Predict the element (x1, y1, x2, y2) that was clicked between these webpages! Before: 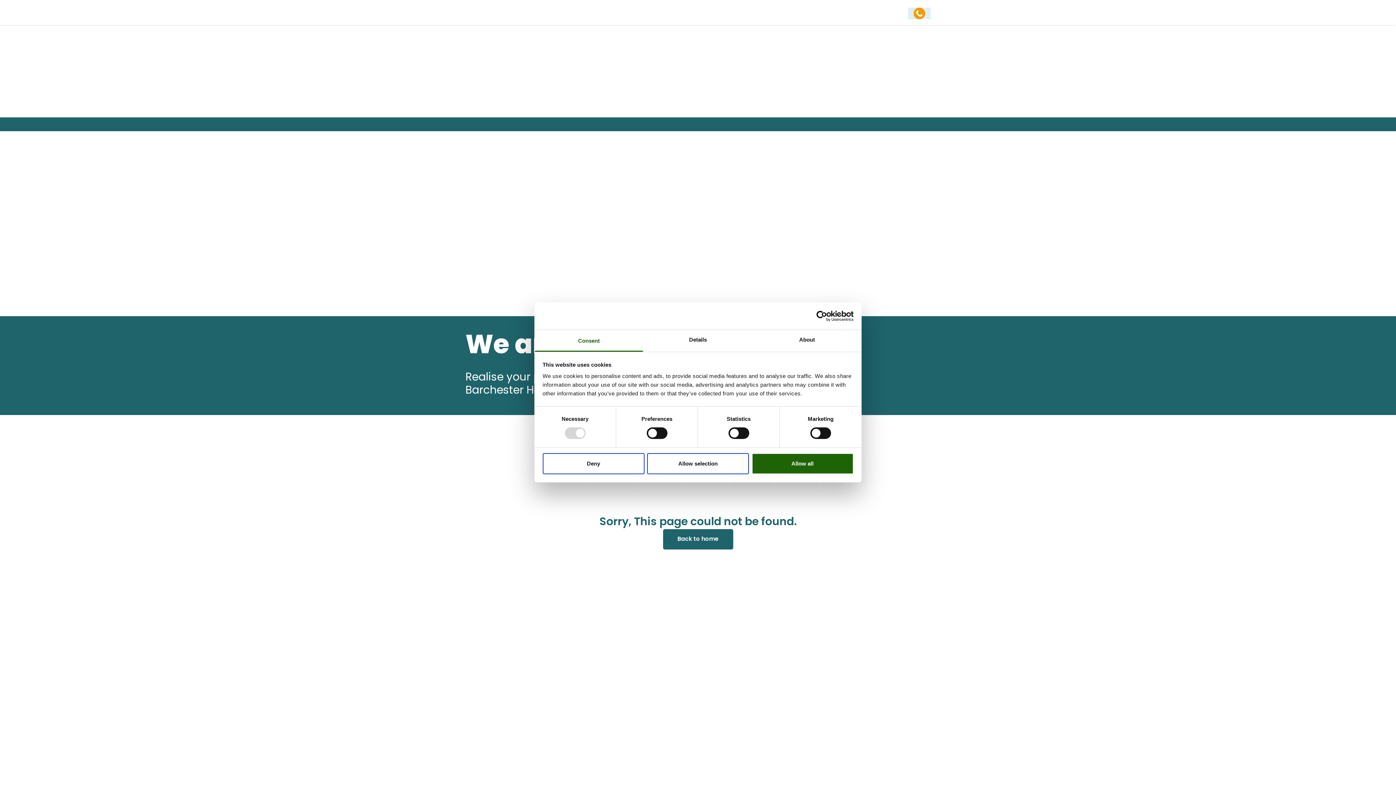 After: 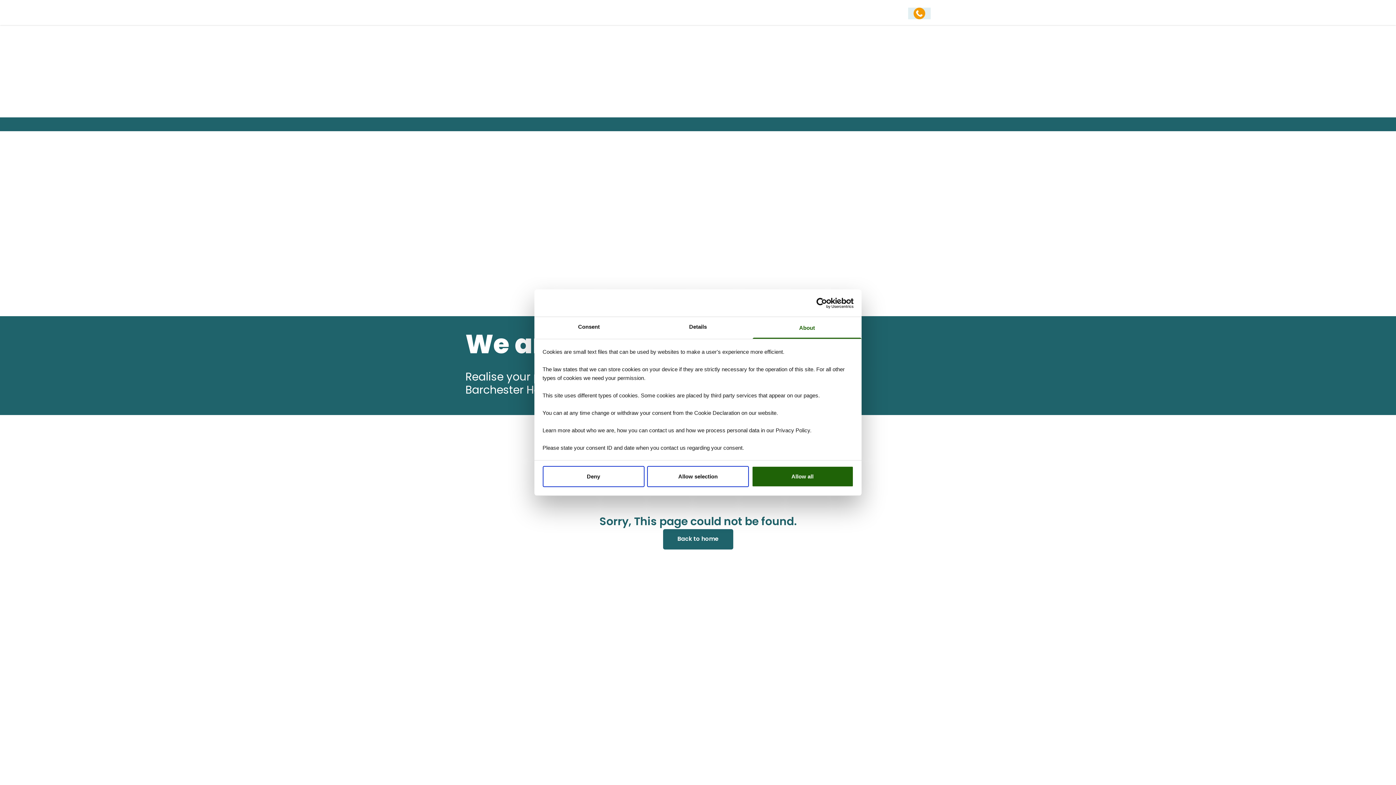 Action: bbox: (752, 330, 861, 351) label: About